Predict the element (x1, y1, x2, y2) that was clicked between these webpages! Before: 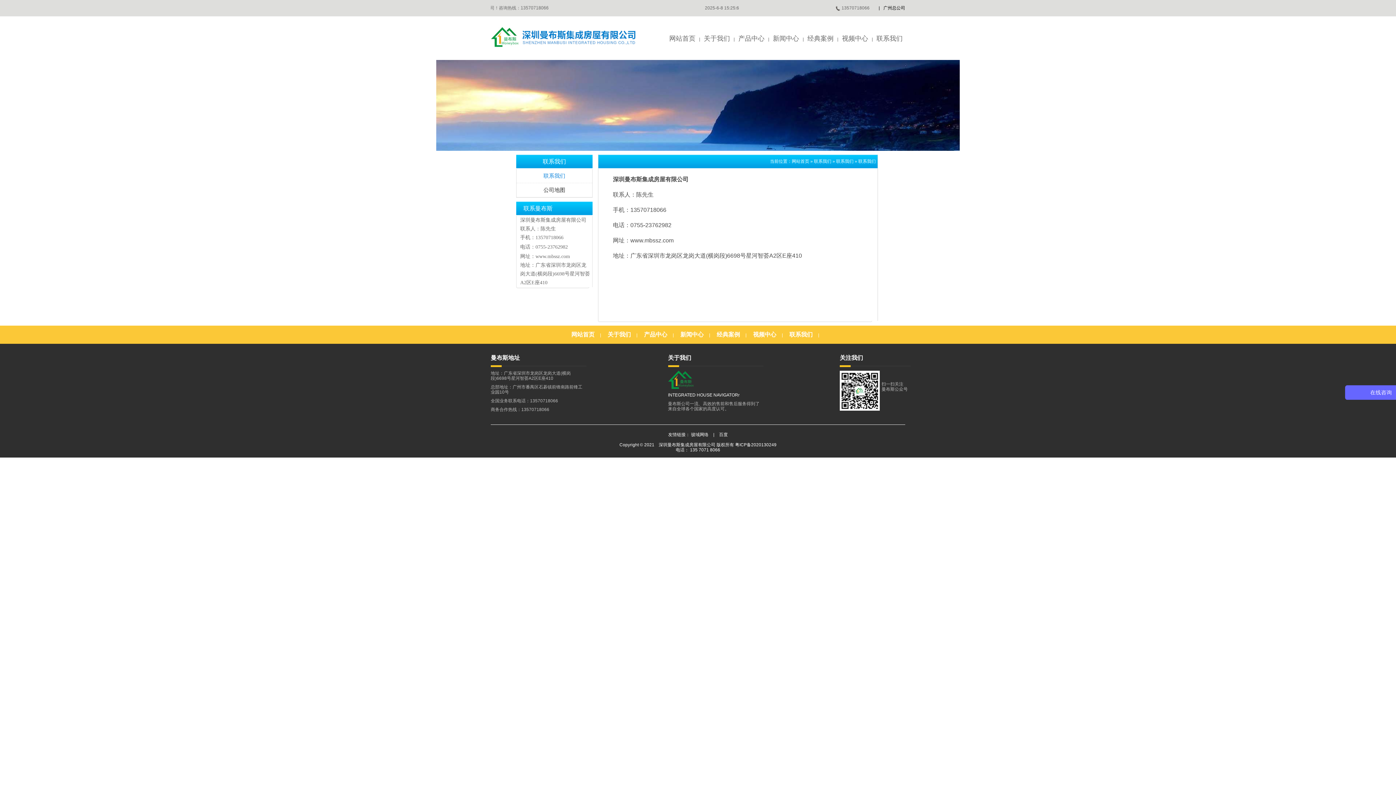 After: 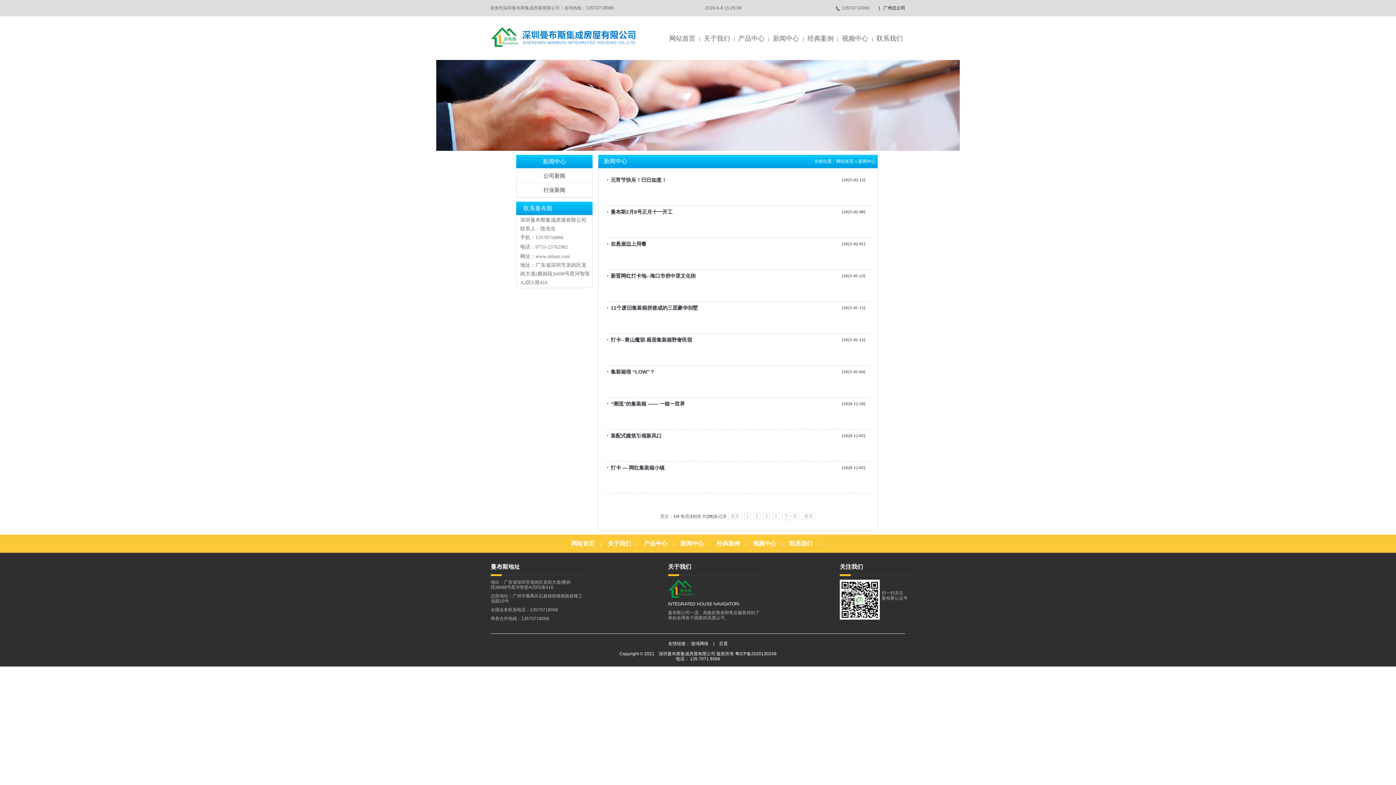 Action: bbox: (770, 29, 801, 47) label: 新闻中心